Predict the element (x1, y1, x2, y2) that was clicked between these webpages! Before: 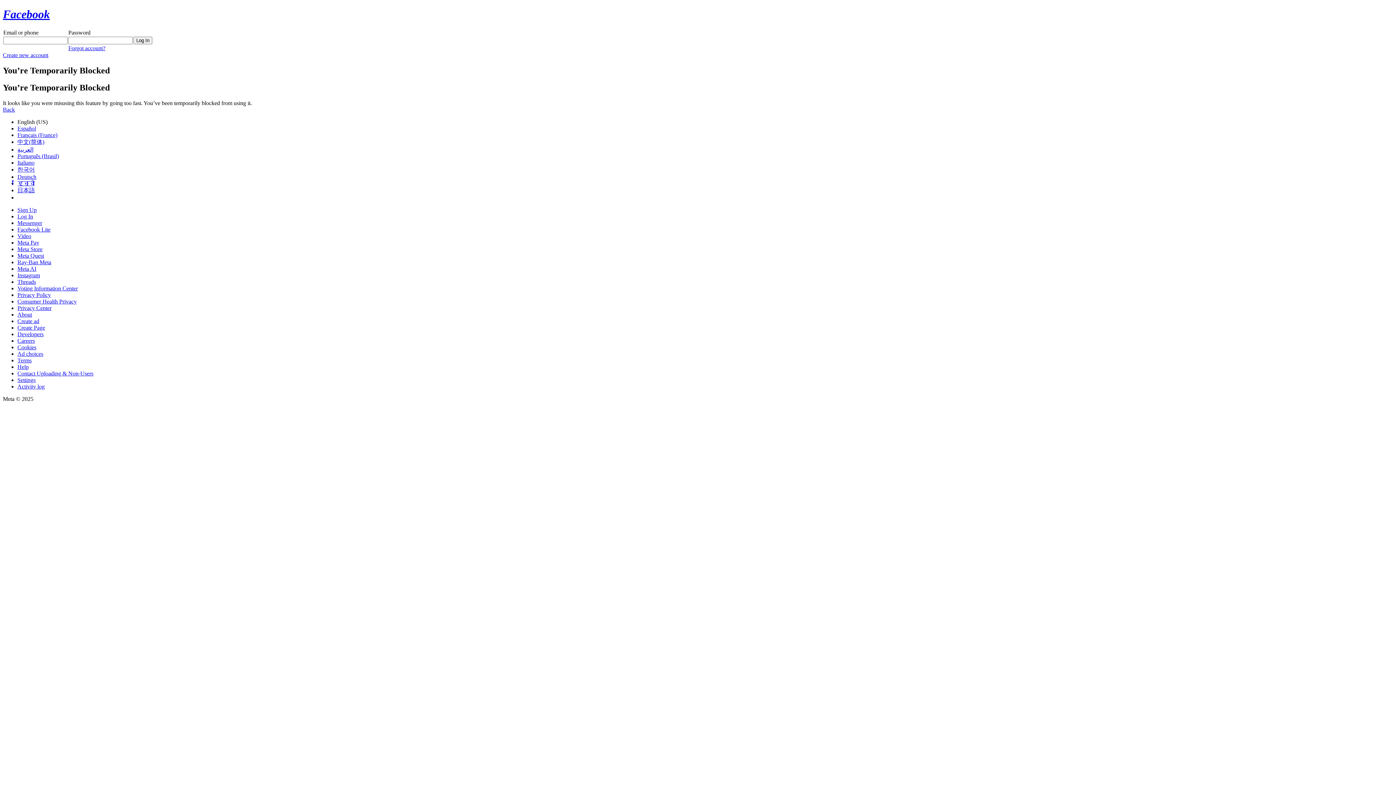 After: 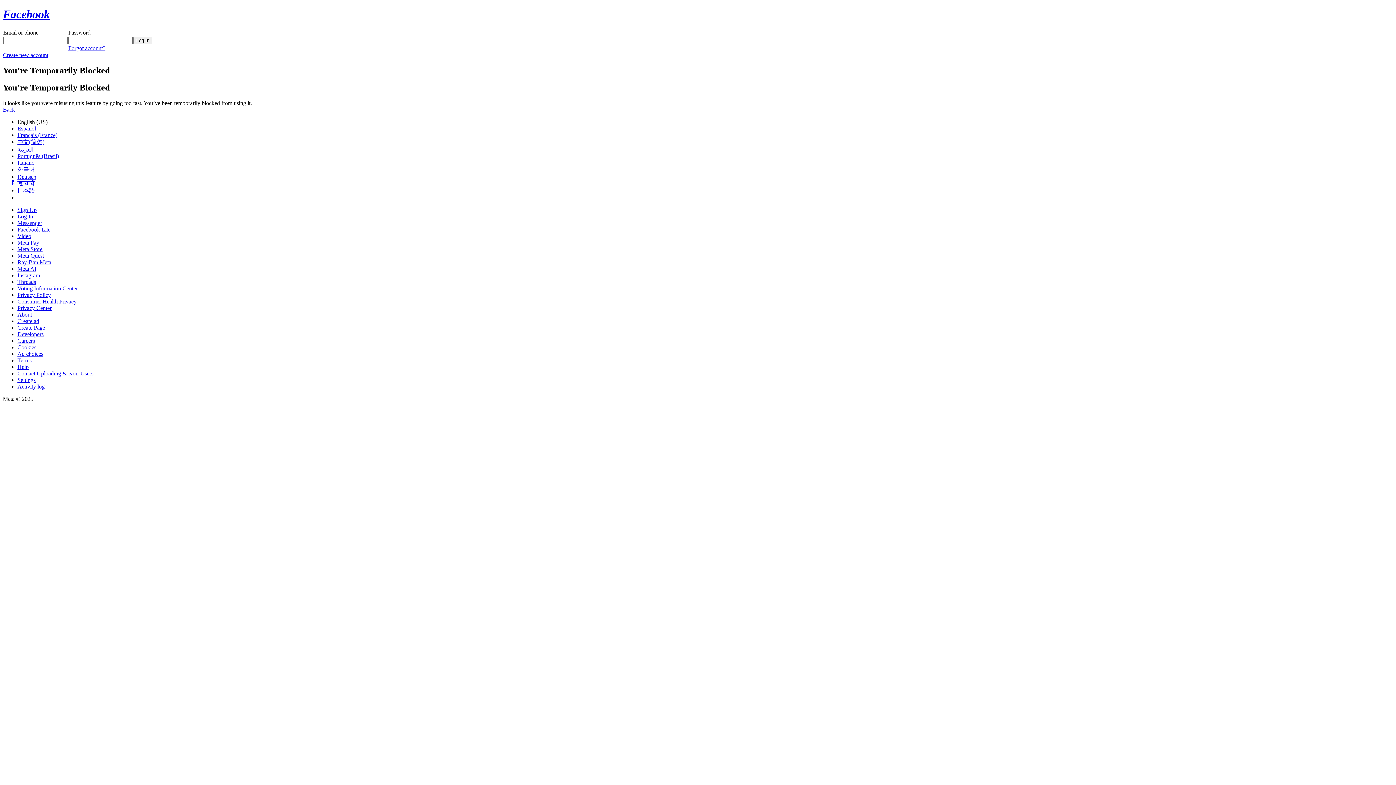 Action: bbox: (2, 106, 14, 112) label: Back